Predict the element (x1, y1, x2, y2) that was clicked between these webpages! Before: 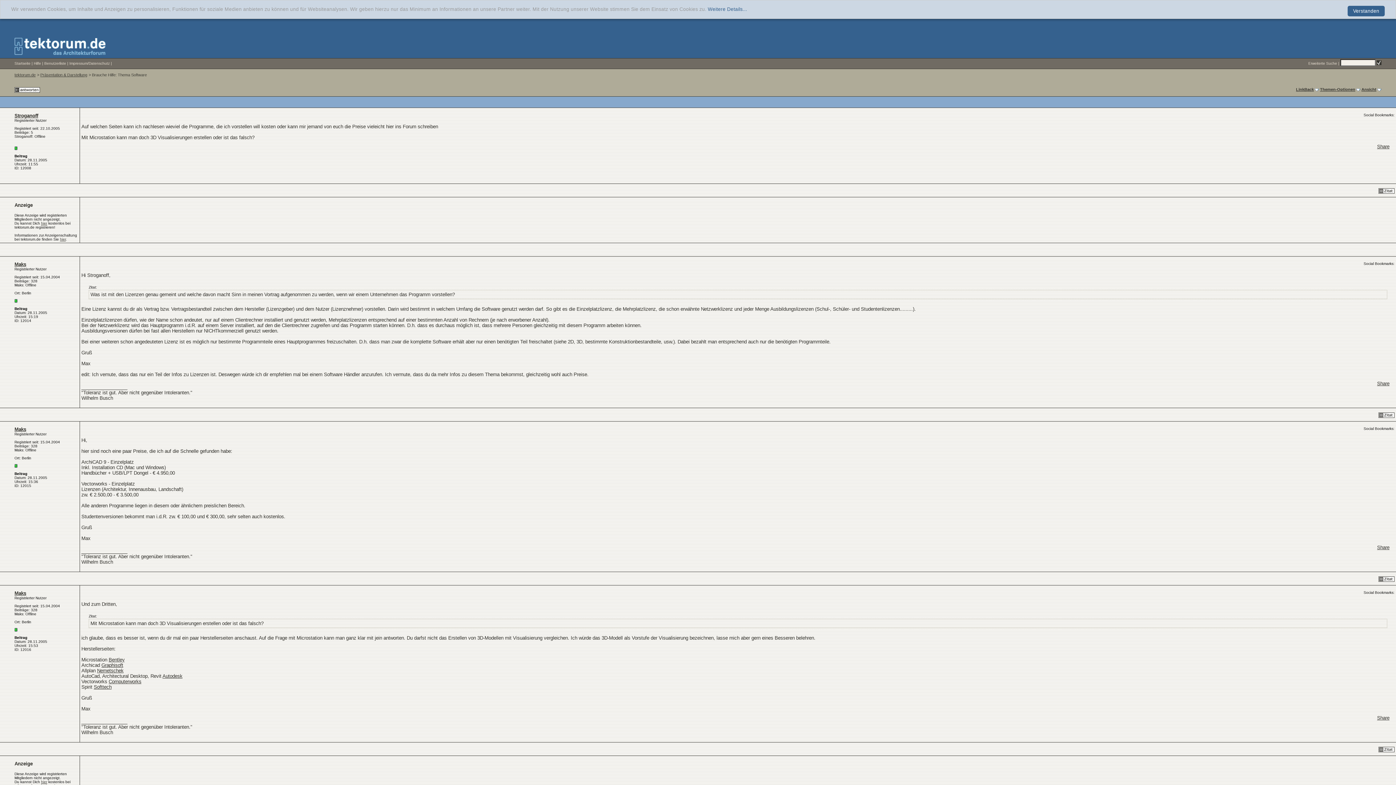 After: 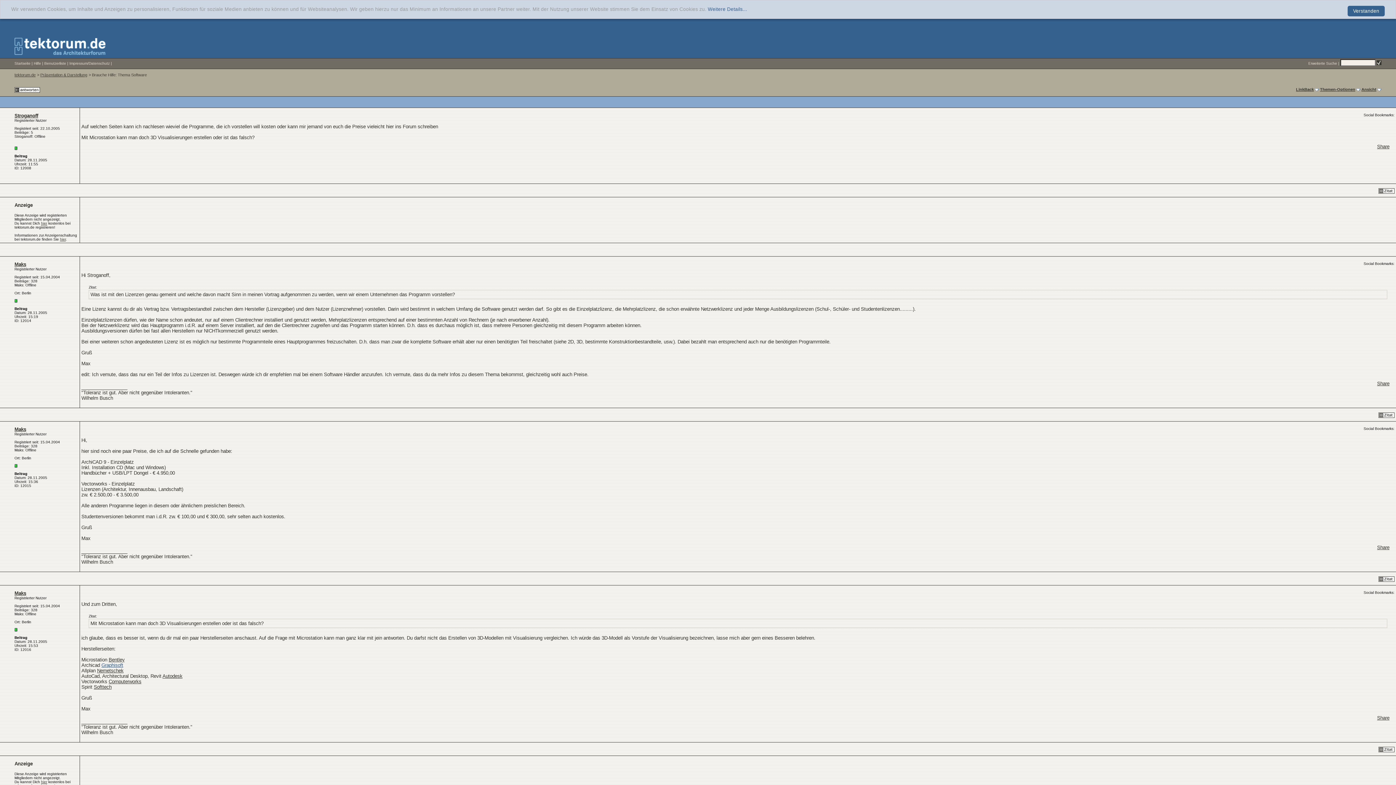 Action: label: Graphisoft bbox: (101, 662, 123, 668)